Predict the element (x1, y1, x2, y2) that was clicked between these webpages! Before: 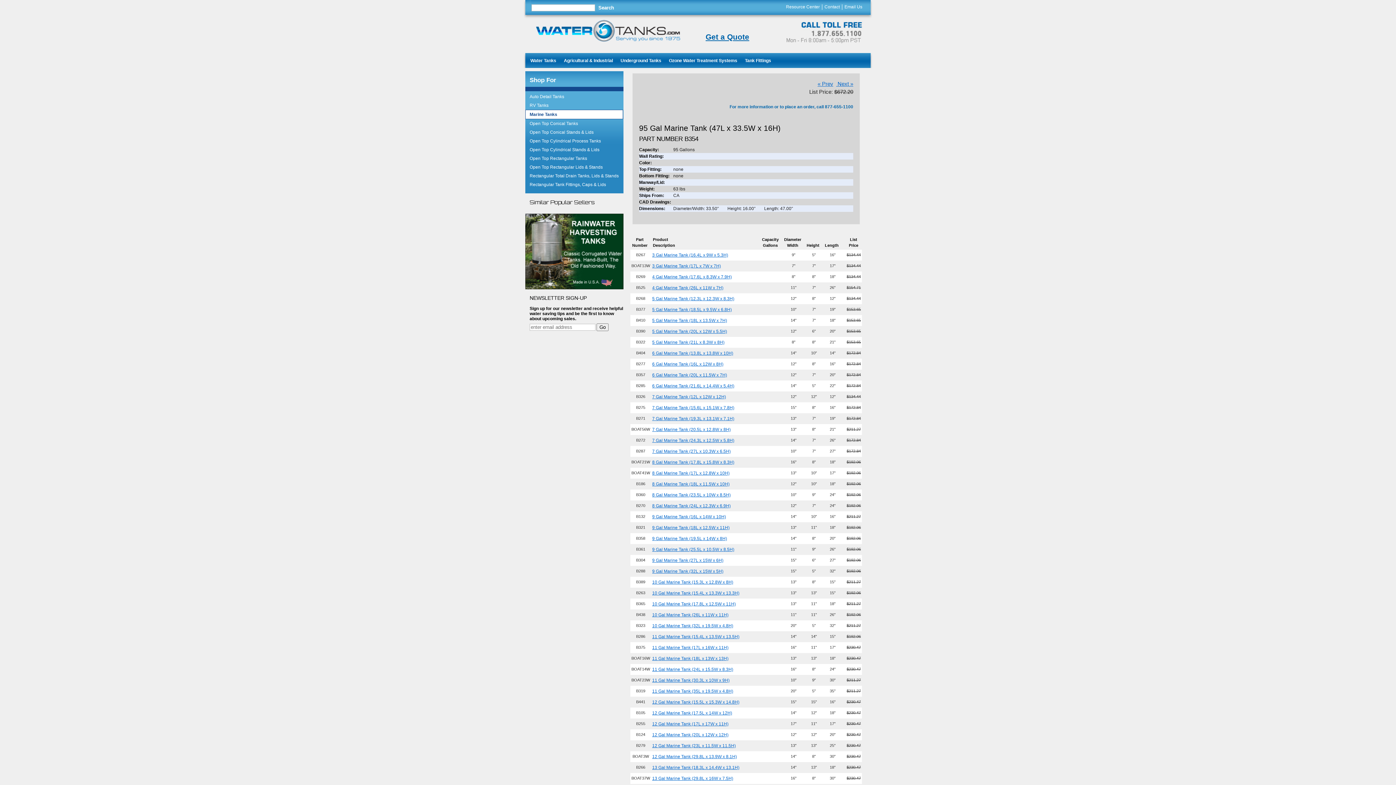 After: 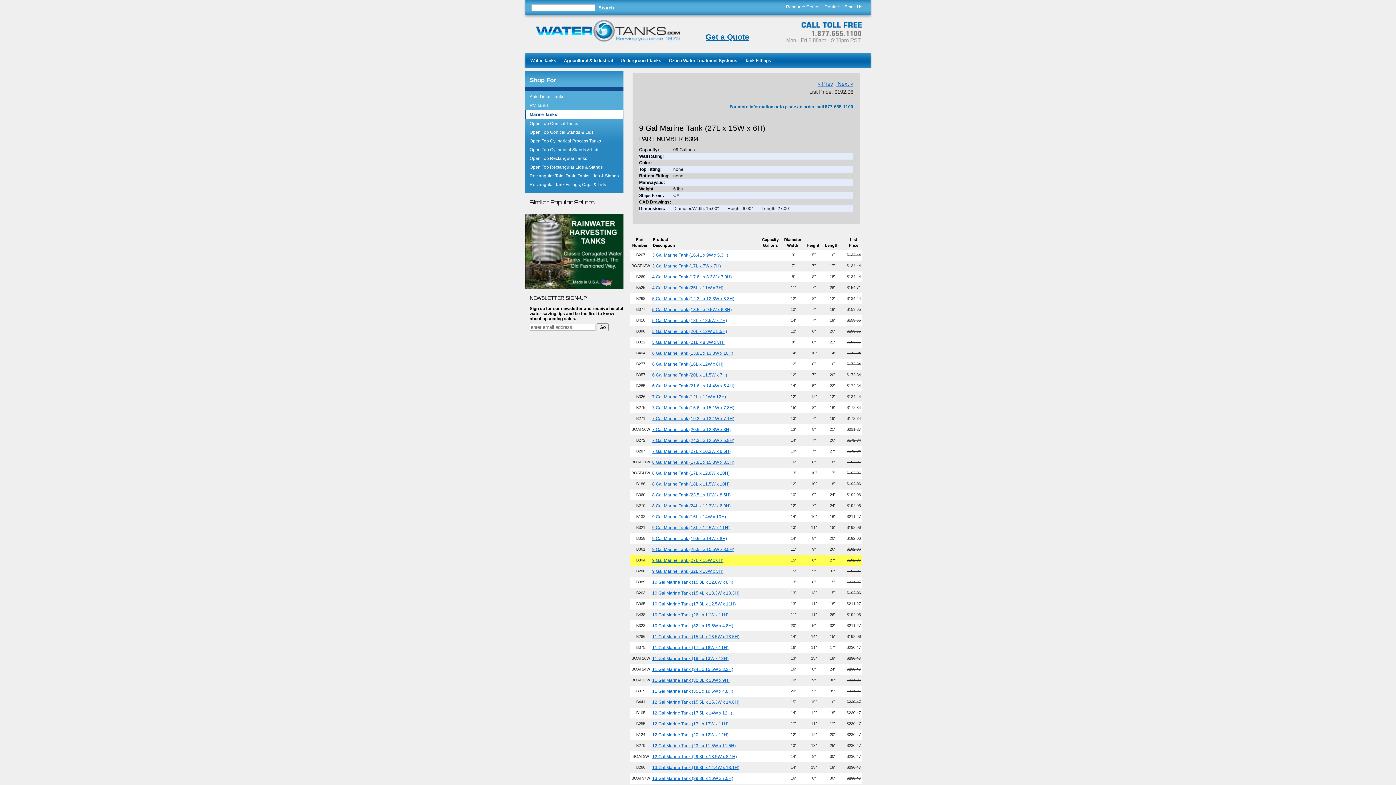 Action: label: 9 Gal Marine Tank (27L x 15W x 6H) bbox: (652, 558, 723, 563)